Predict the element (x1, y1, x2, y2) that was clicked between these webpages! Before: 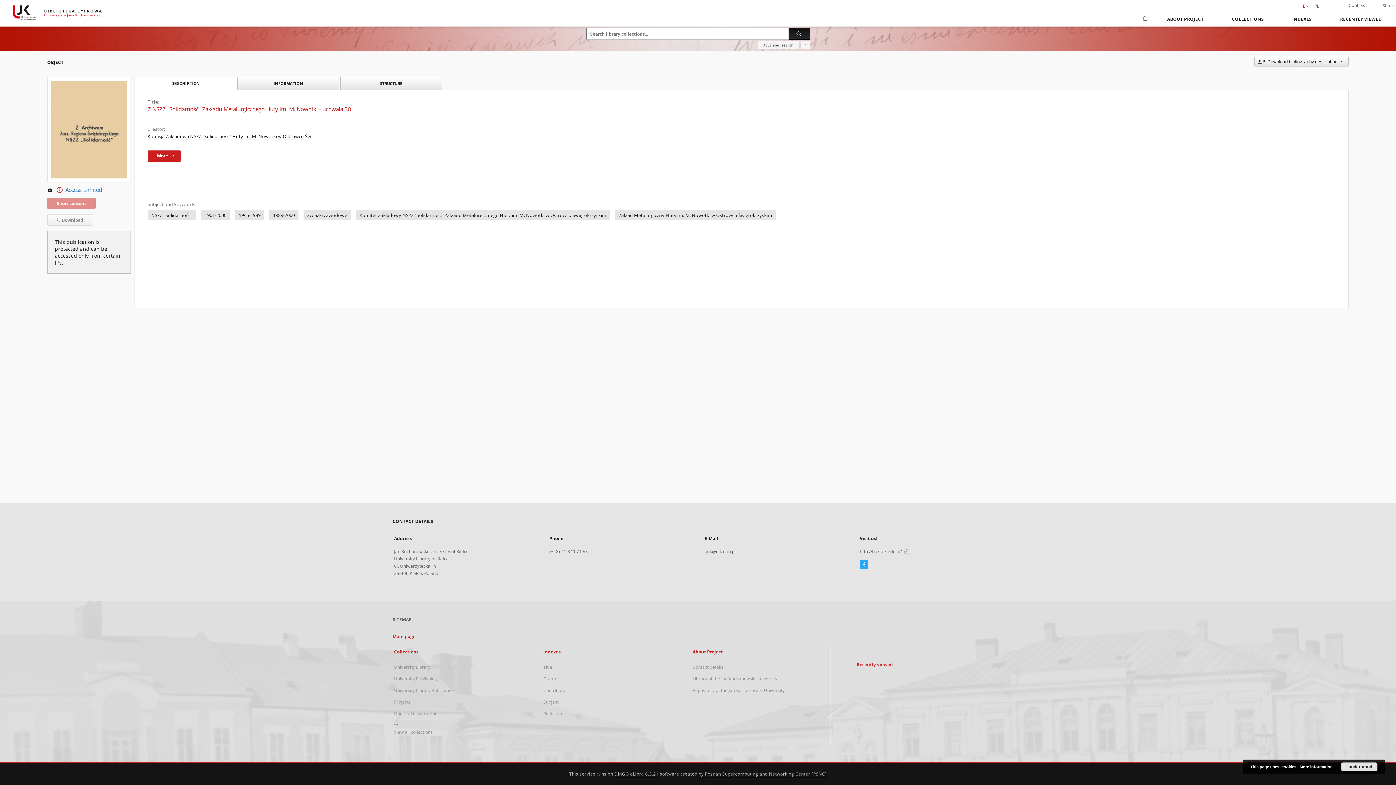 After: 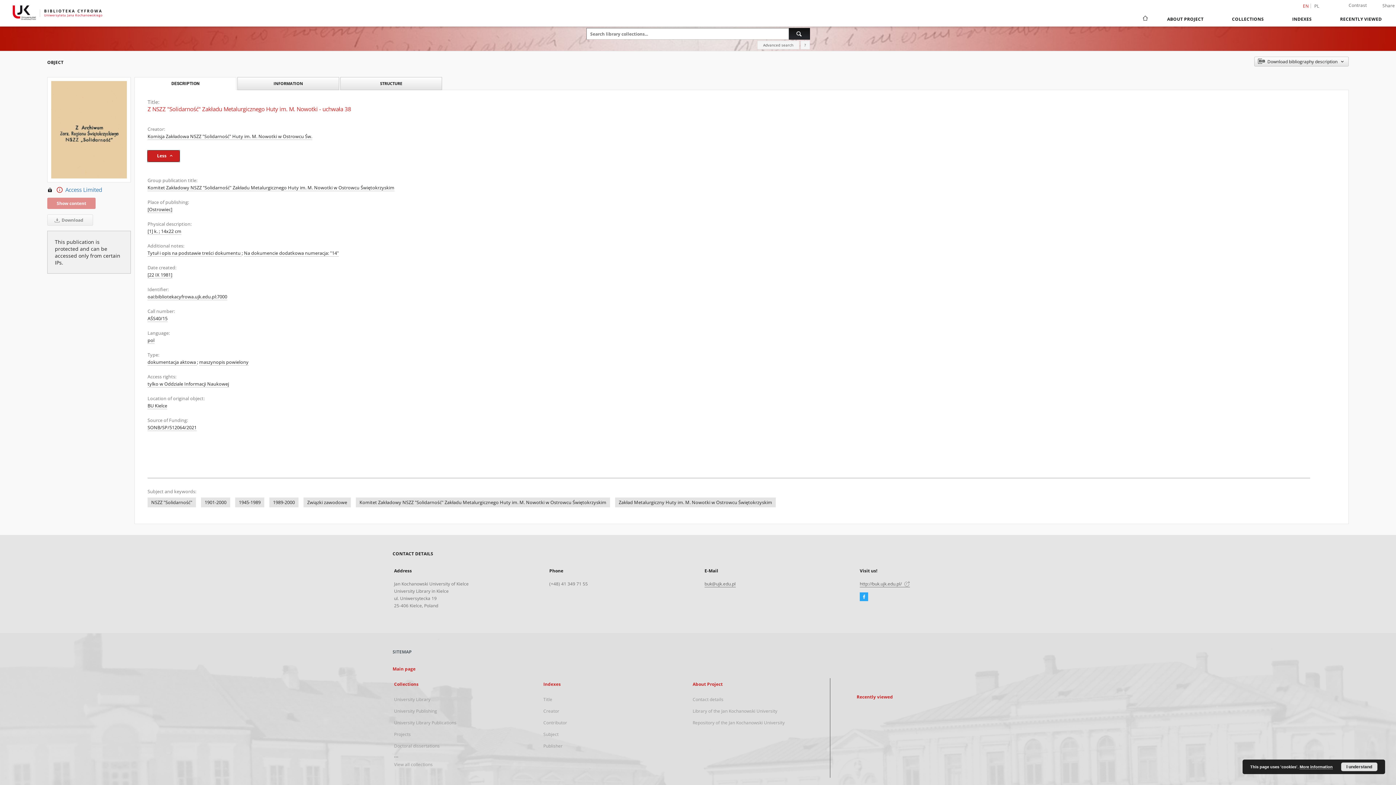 Action: bbox: (147, 150, 181, 161) label: More 